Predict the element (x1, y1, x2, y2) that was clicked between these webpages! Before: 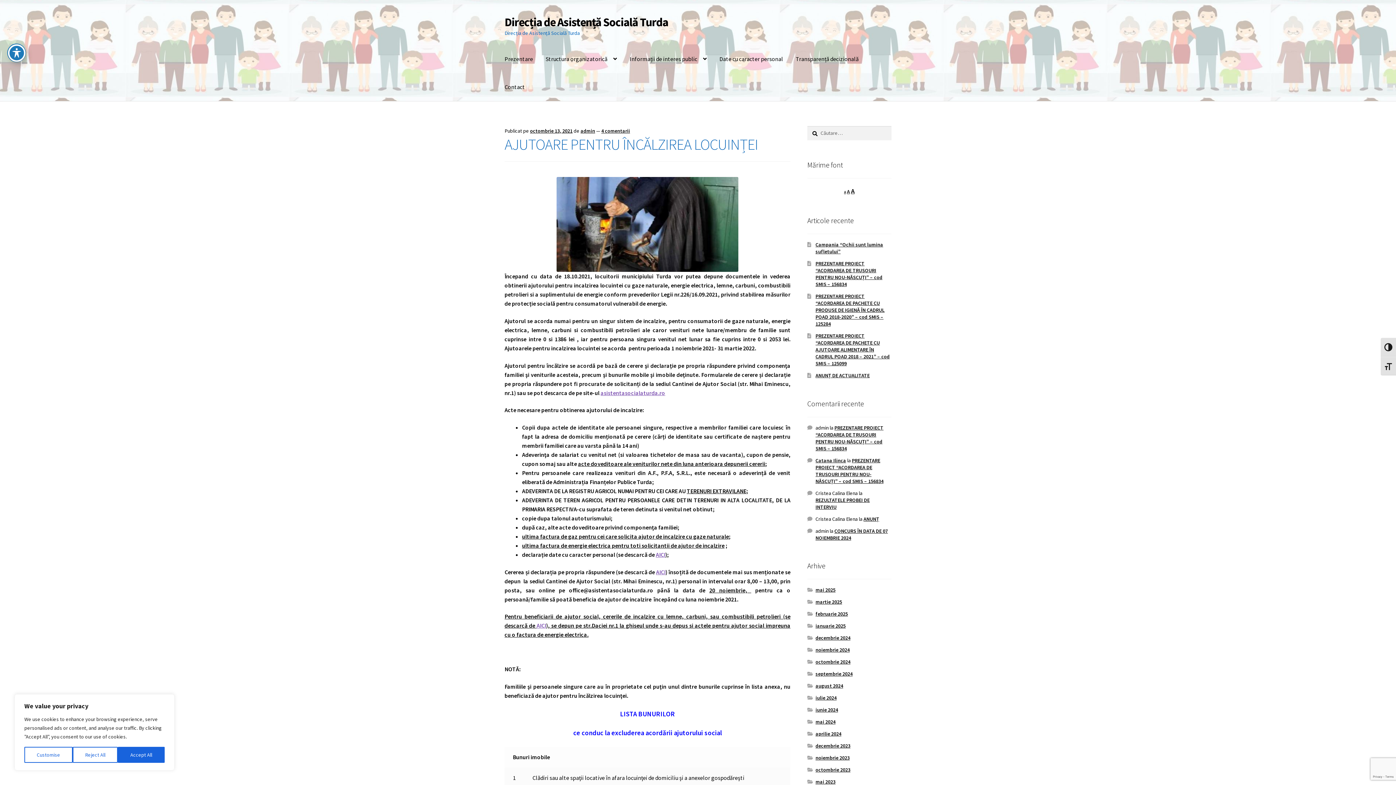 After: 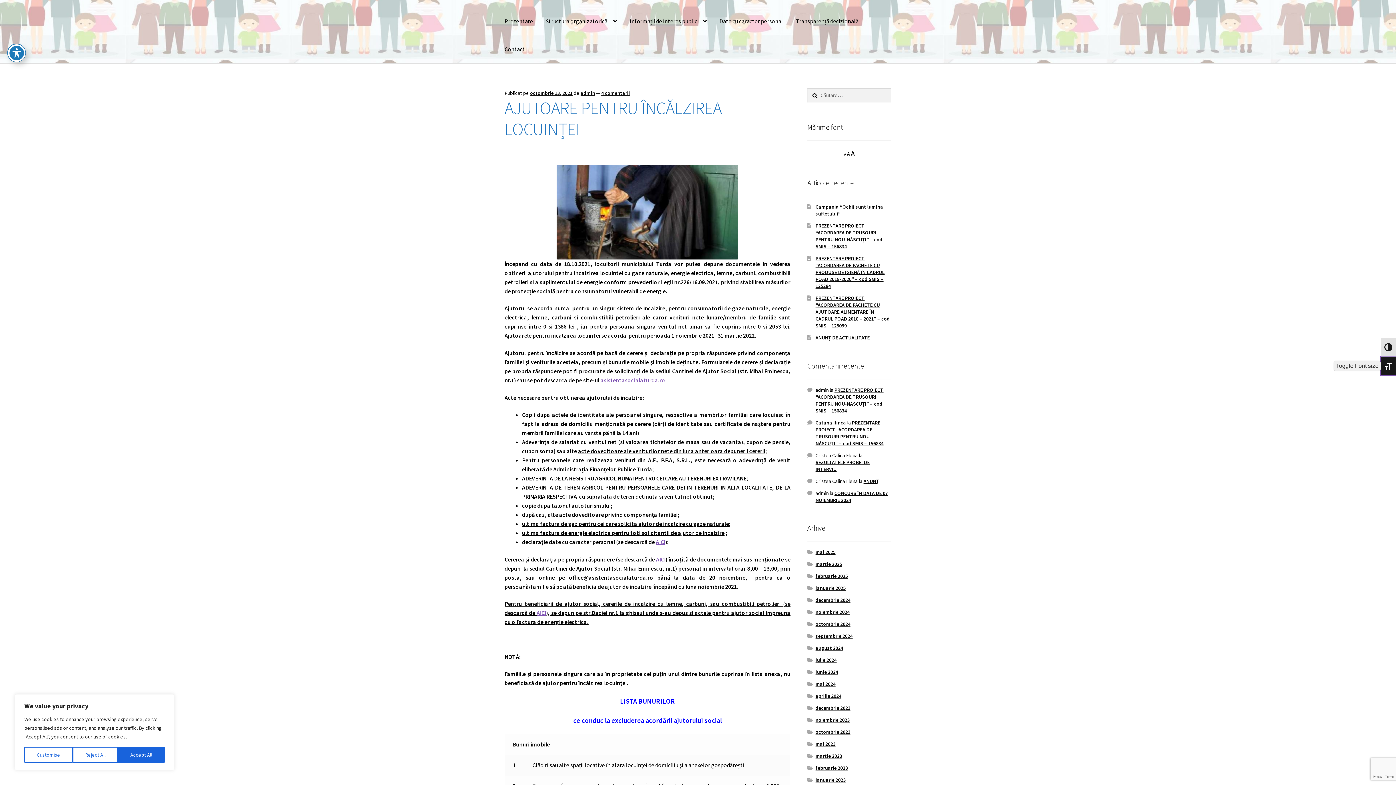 Action: bbox: (1381, 356, 1396, 375) label: Toggle Font size